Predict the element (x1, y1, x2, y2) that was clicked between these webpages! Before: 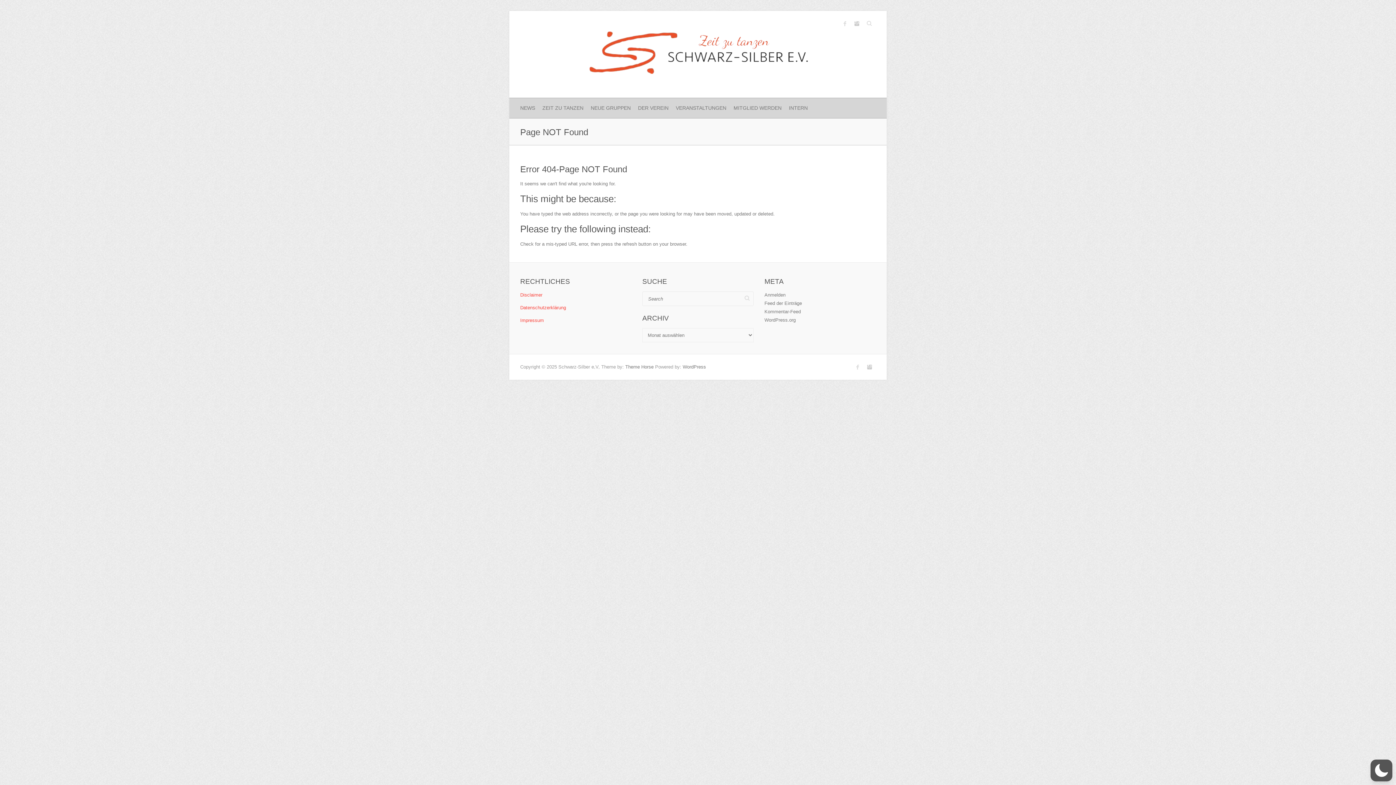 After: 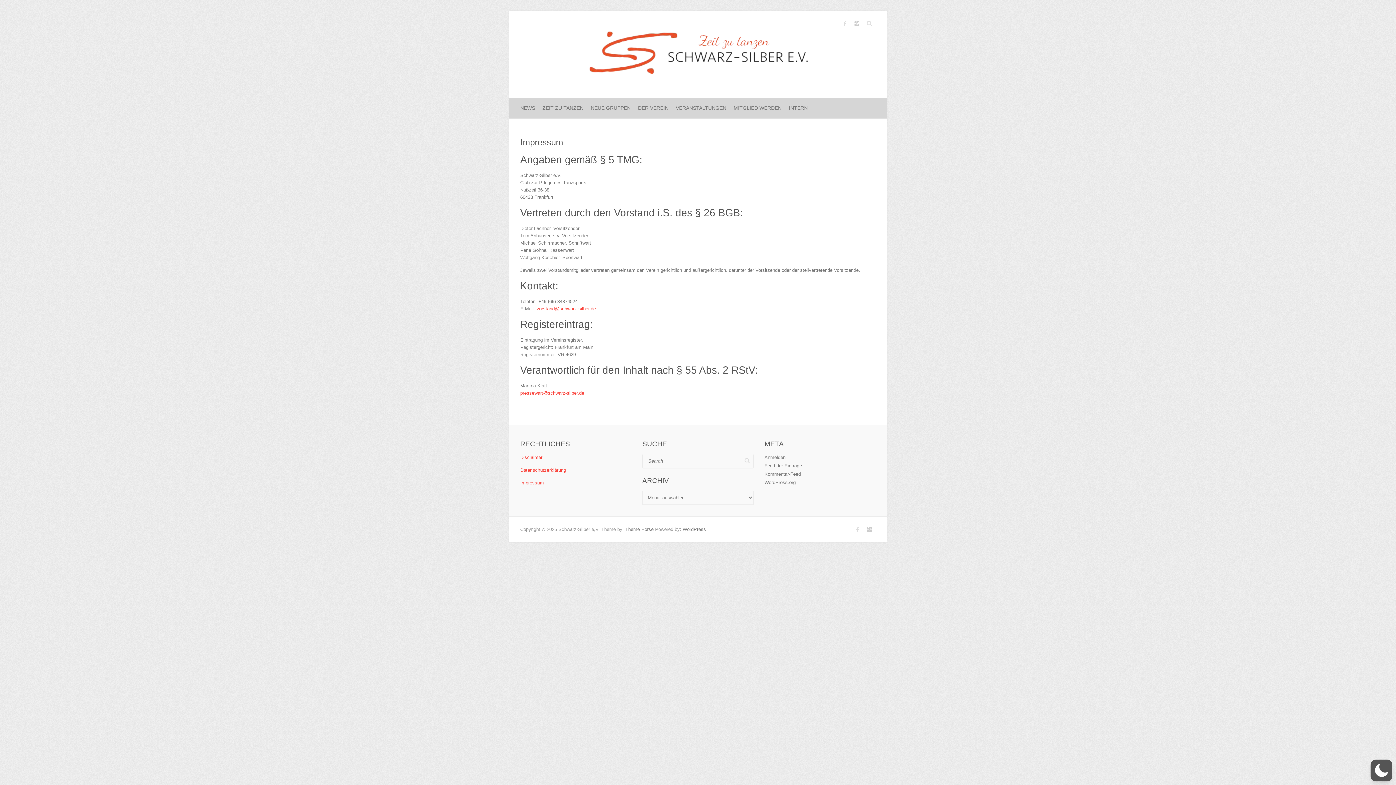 Action: bbox: (520, 317, 544, 323) label: Impressum